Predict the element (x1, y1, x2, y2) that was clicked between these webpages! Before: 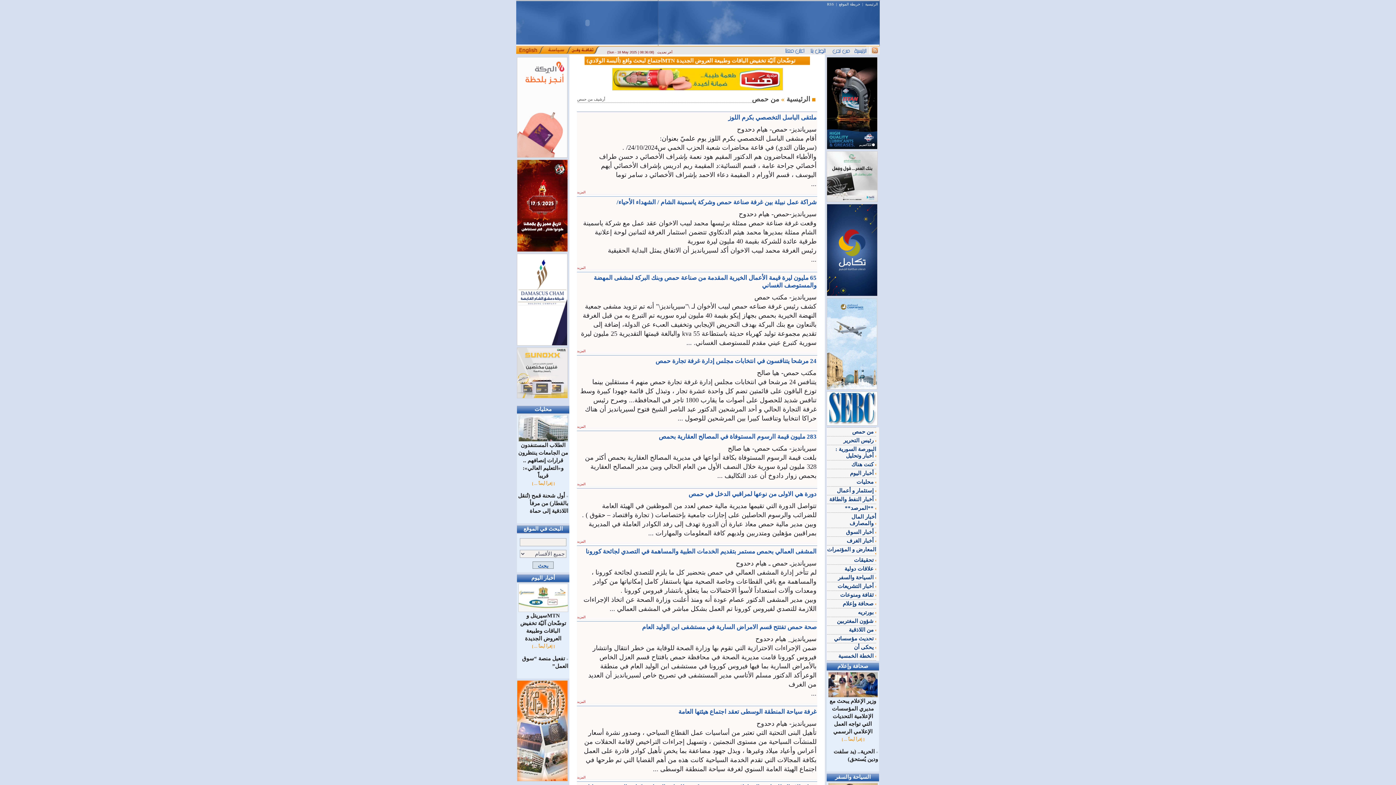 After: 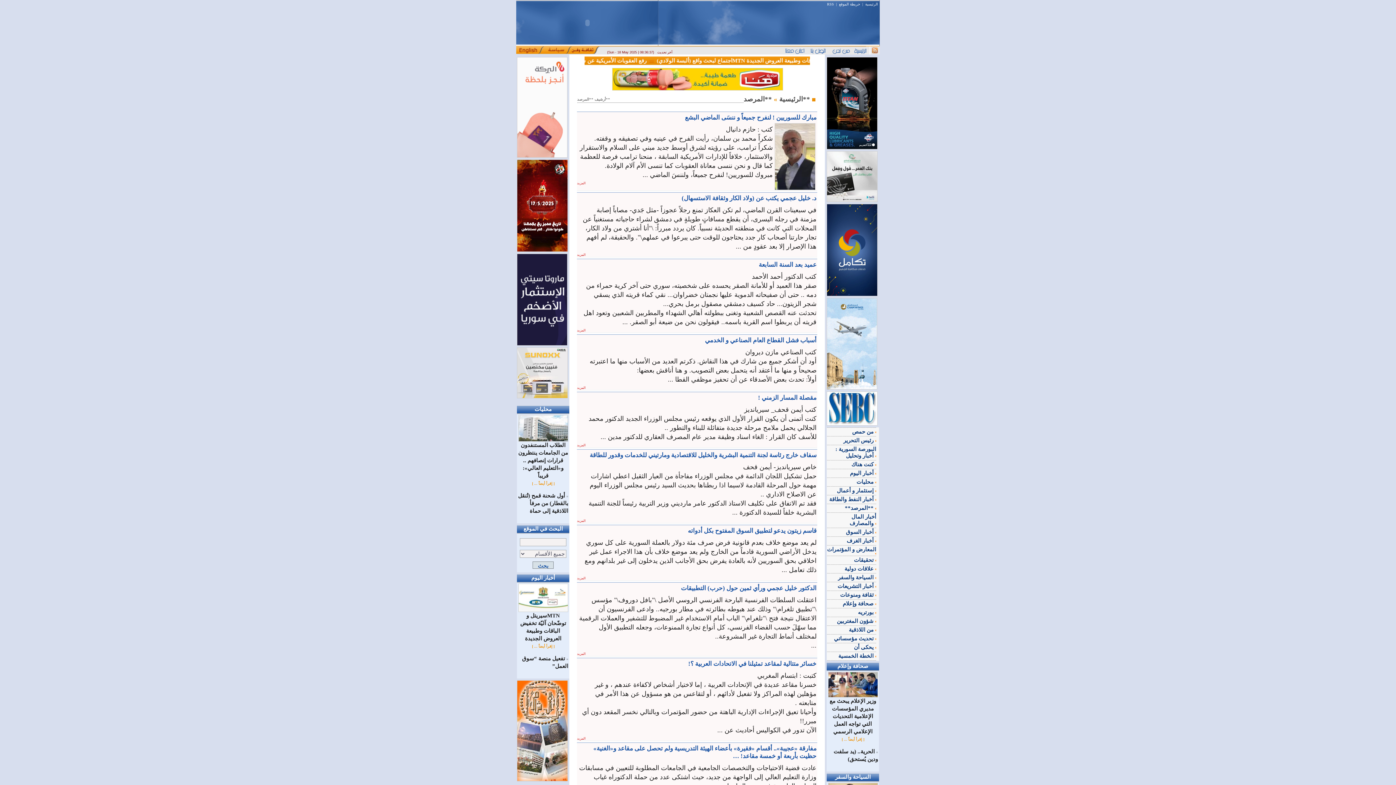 Action: label: **المرصد**  bbox: (845, 504, 876, 512)